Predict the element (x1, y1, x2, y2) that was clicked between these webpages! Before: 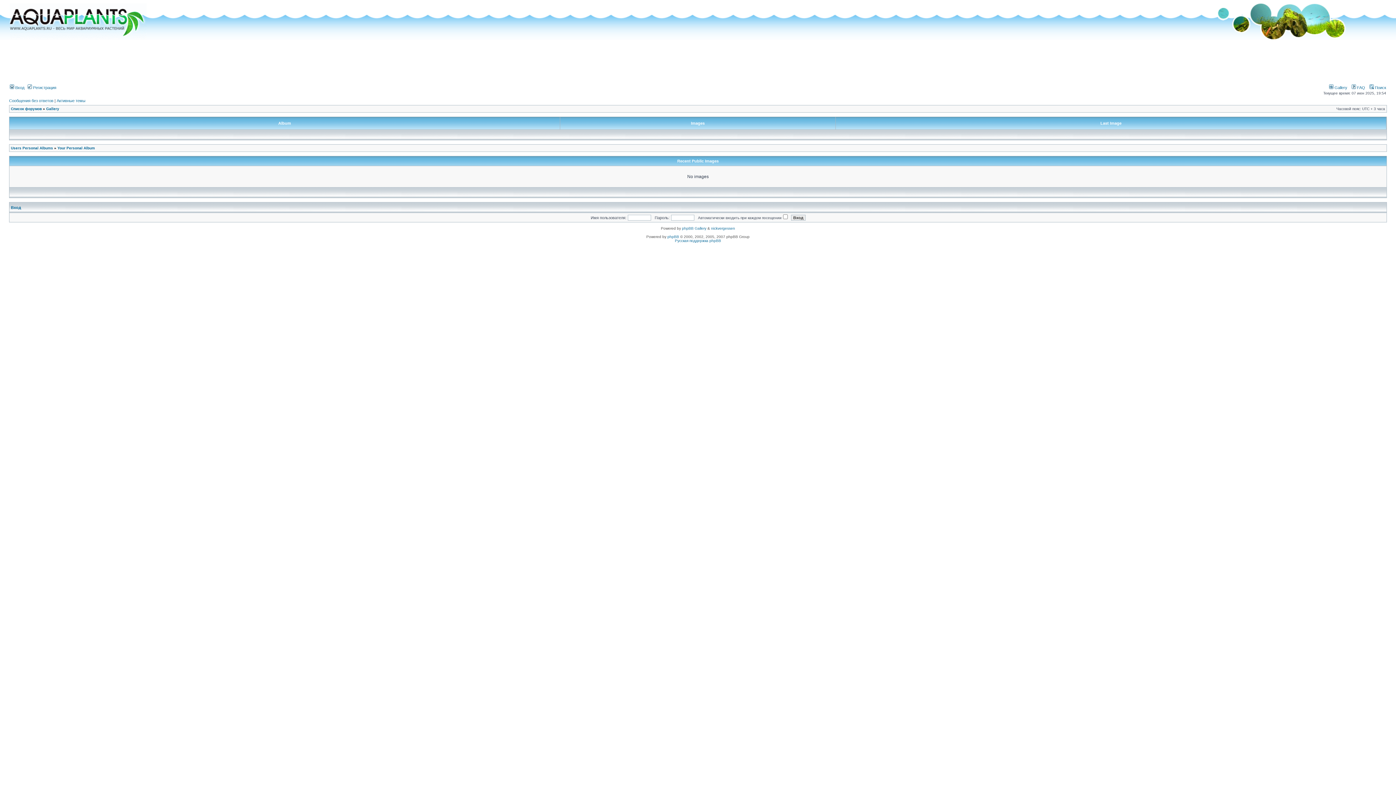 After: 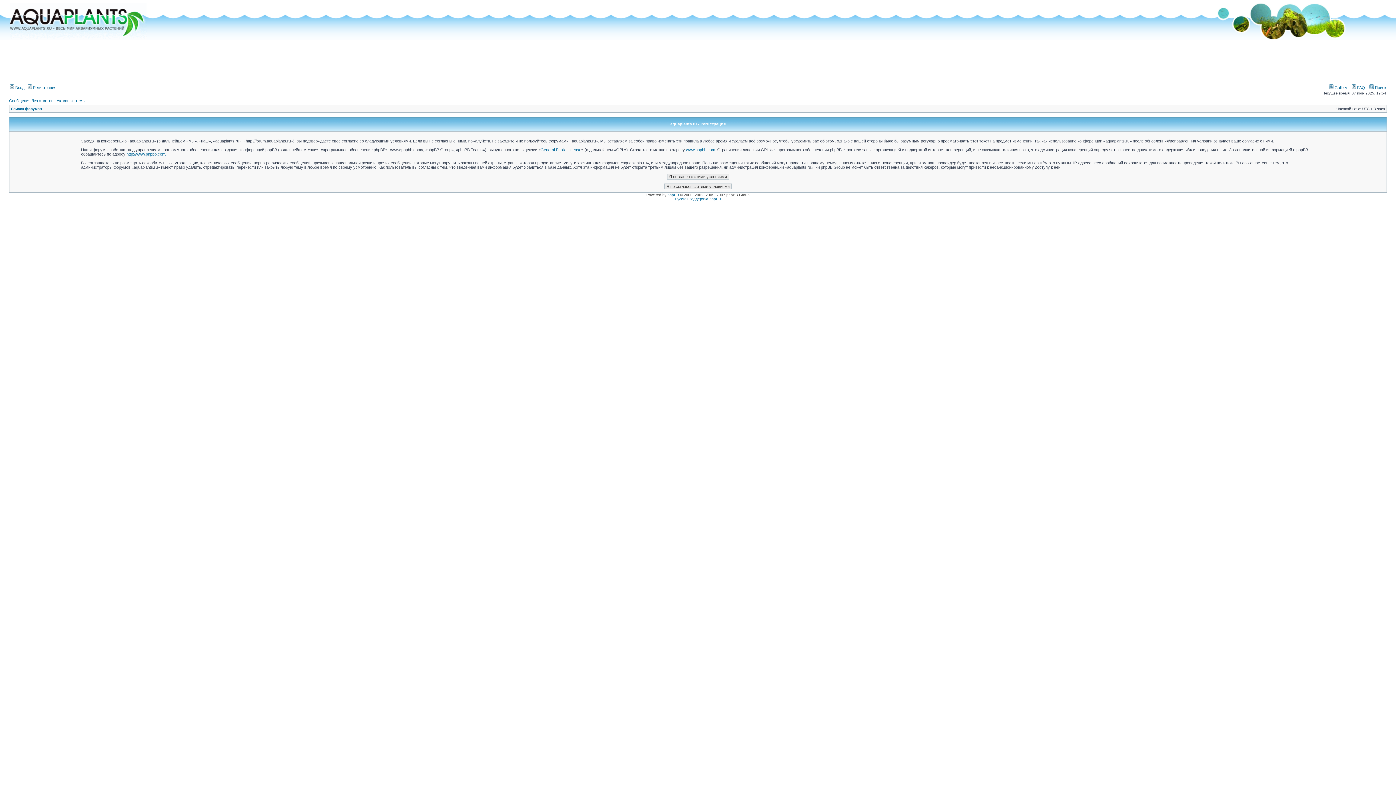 Action: label:  Регистрация bbox: (27, 85, 56, 89)